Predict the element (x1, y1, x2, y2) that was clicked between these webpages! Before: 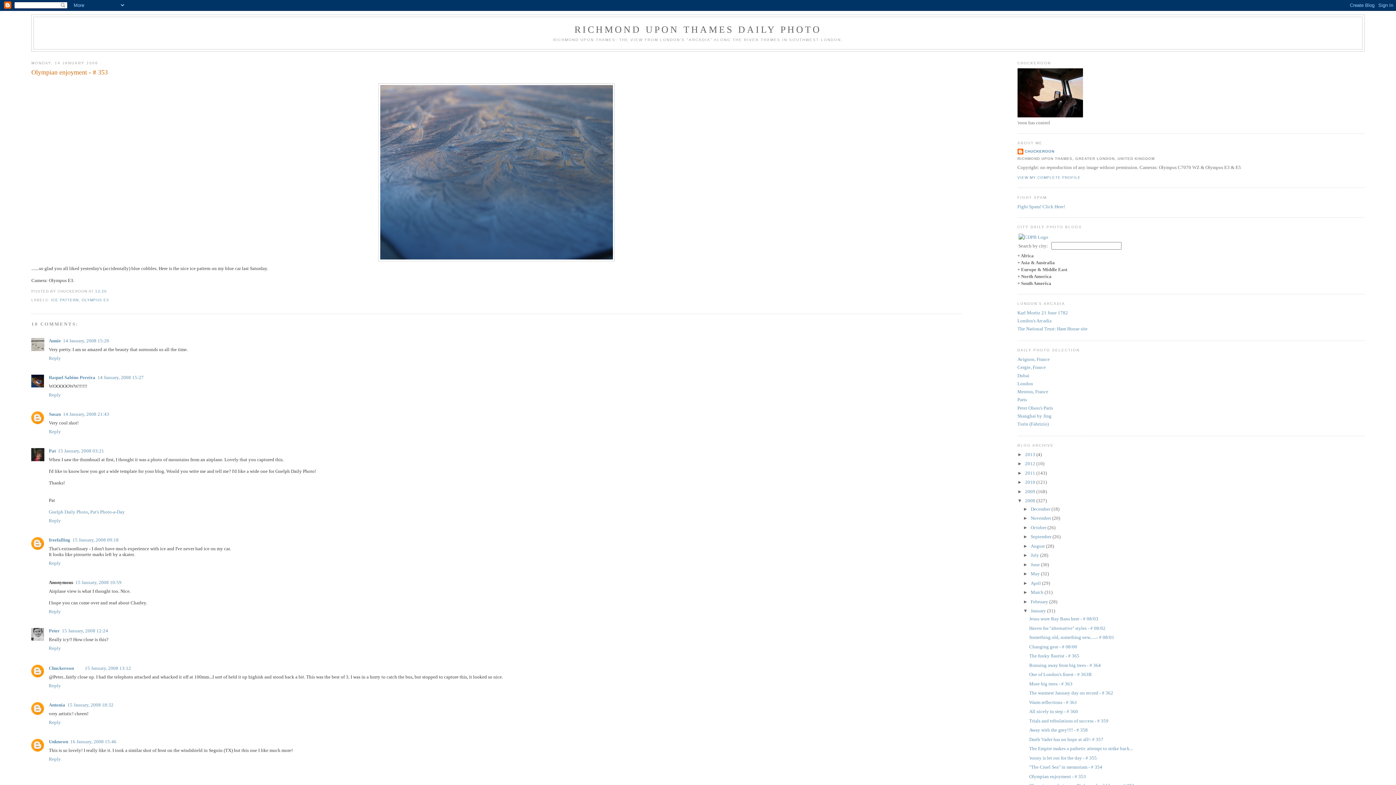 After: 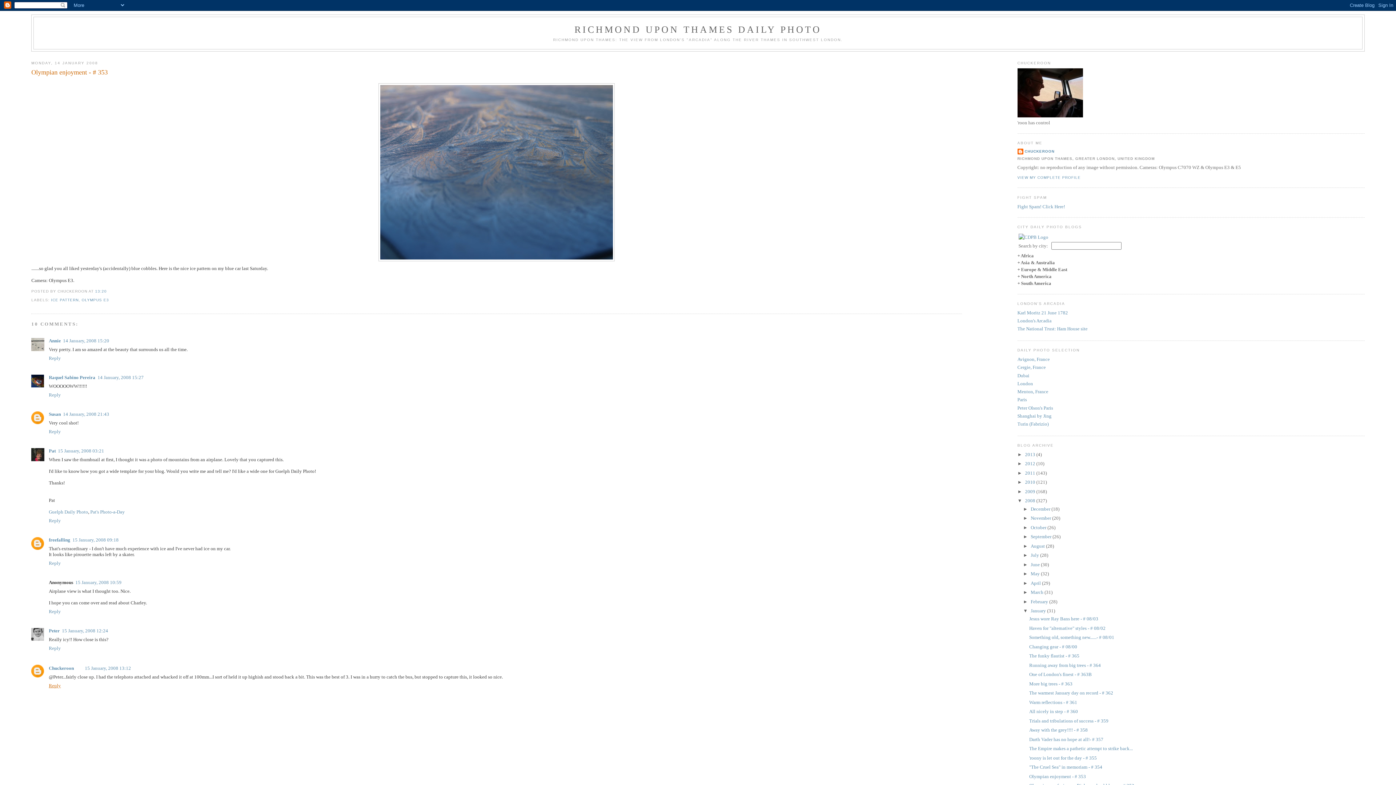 Action: bbox: (48, 681, 62, 688) label: Reply